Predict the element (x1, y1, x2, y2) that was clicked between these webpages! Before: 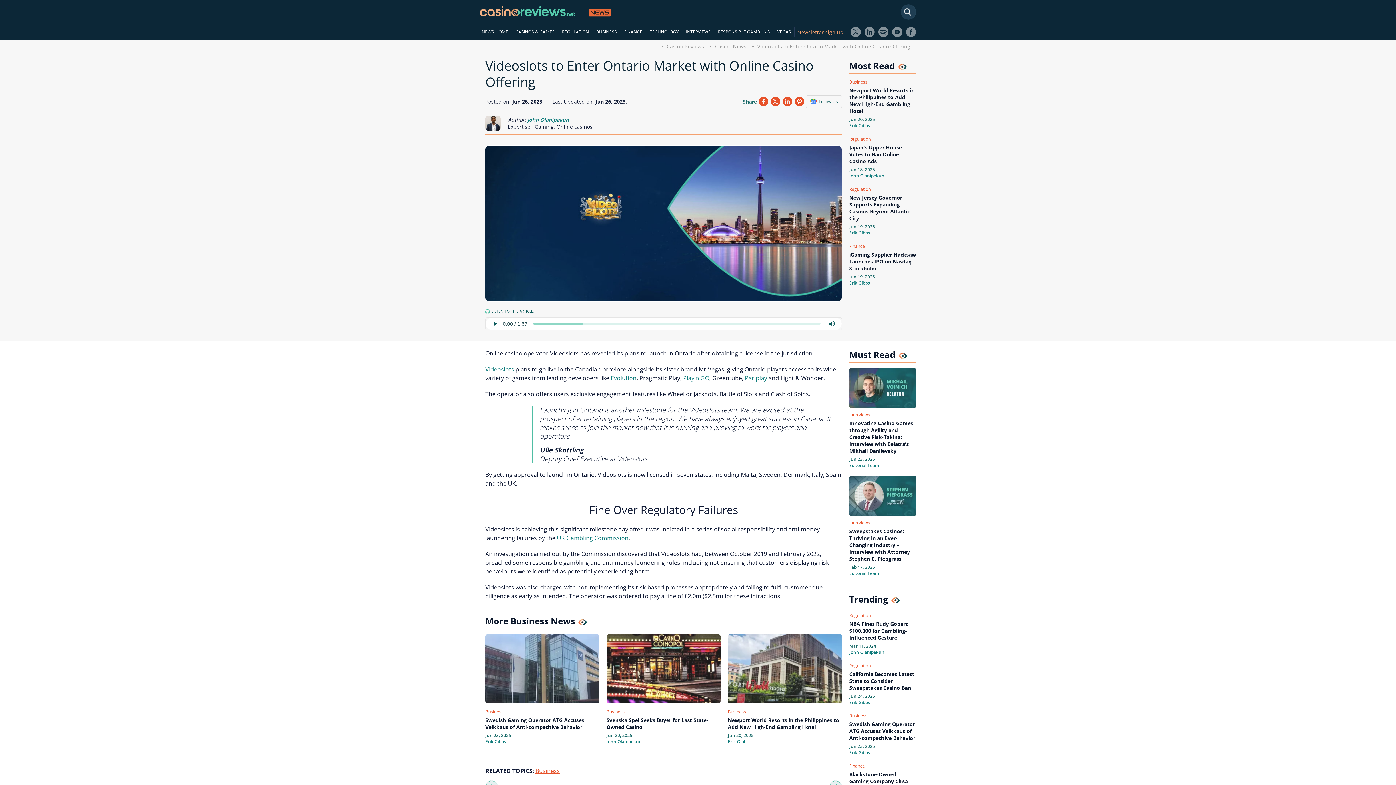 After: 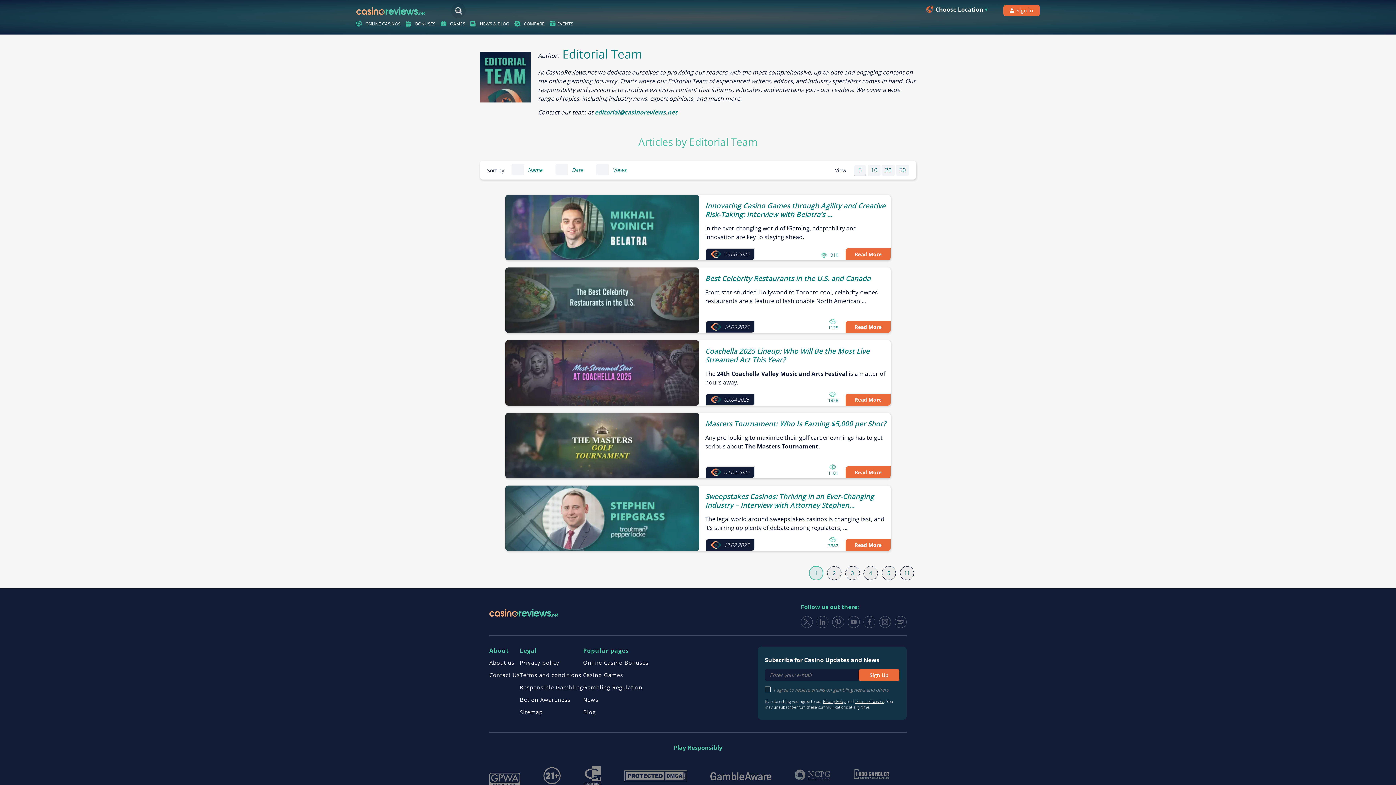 Action: label: Editorial Team bbox: (849, 462, 879, 468)